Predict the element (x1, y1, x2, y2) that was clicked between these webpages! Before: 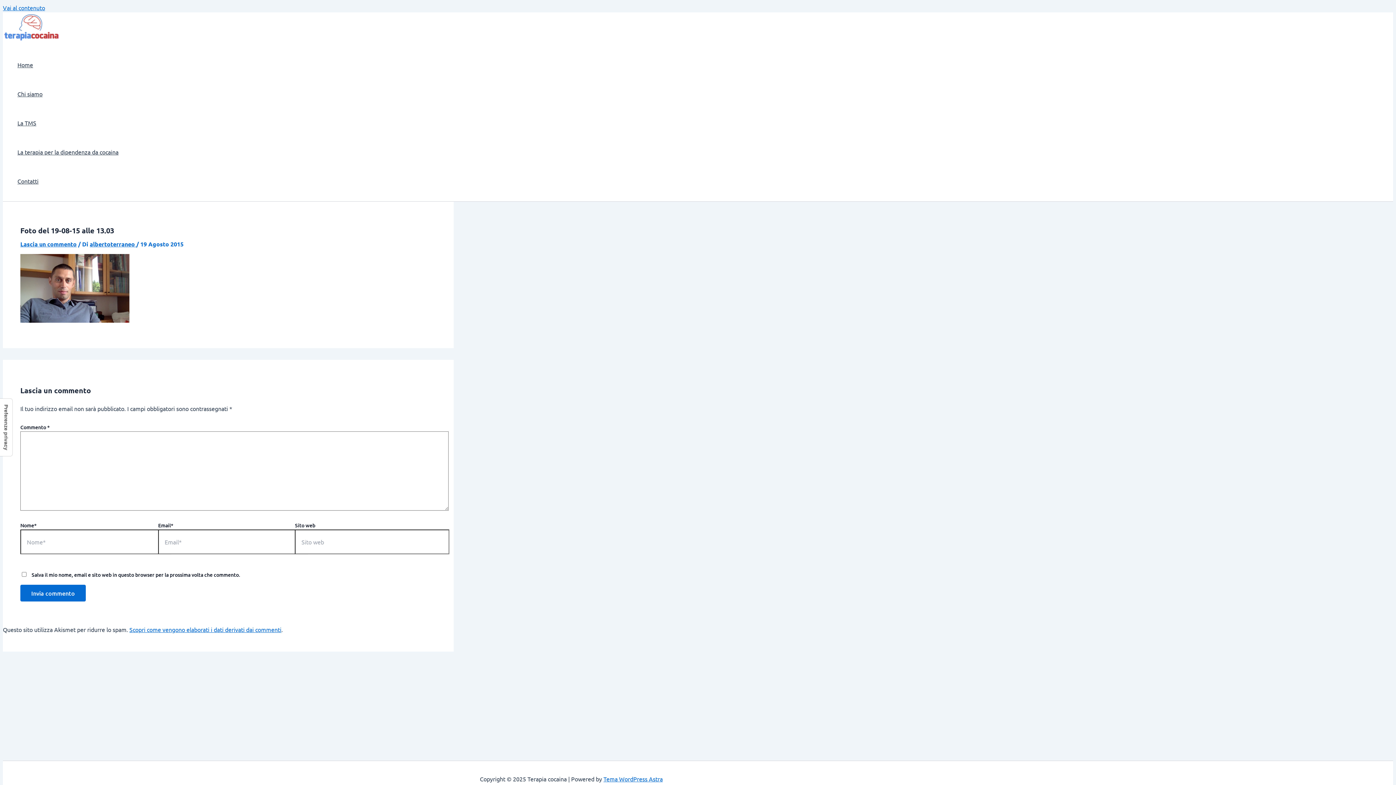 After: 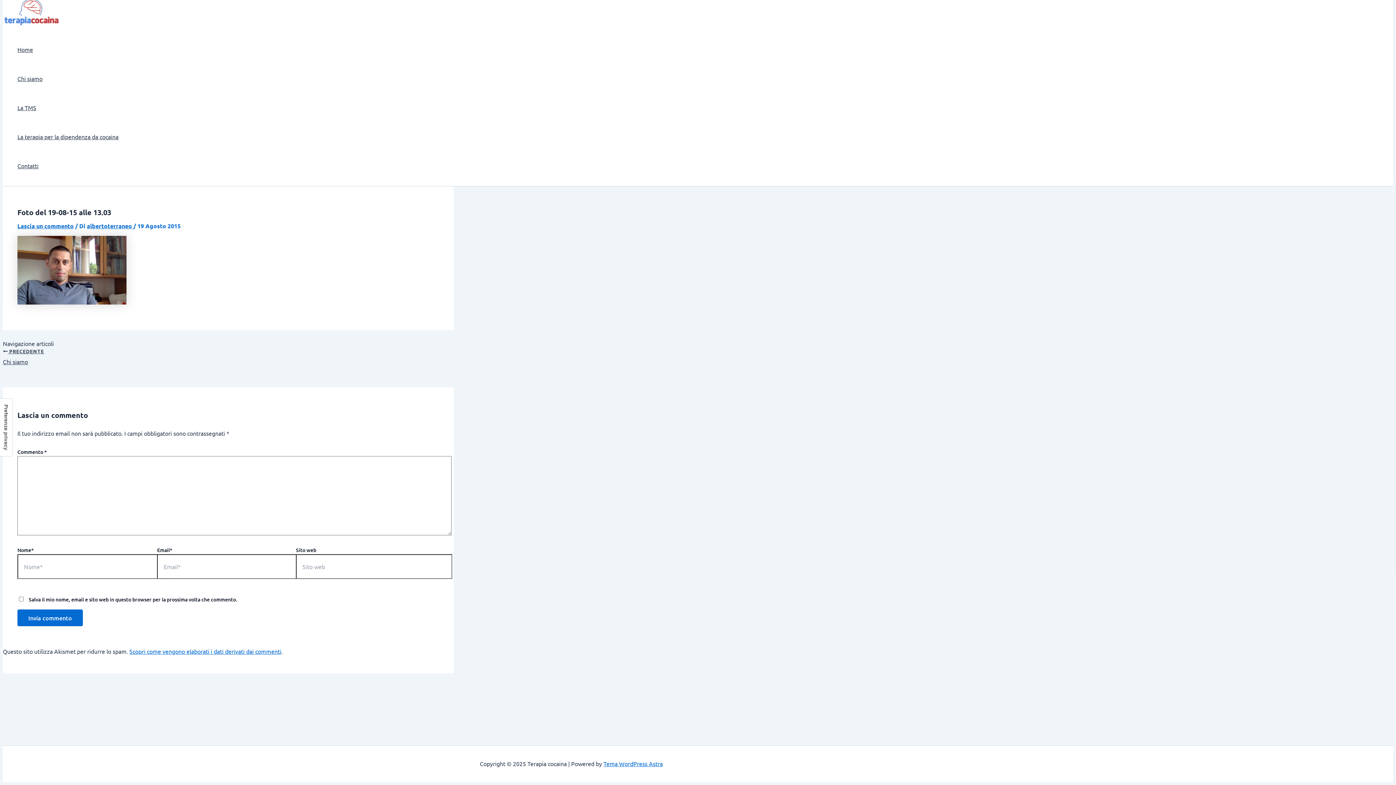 Action: bbox: (20, 240, 76, 247) label: Lascia un commento